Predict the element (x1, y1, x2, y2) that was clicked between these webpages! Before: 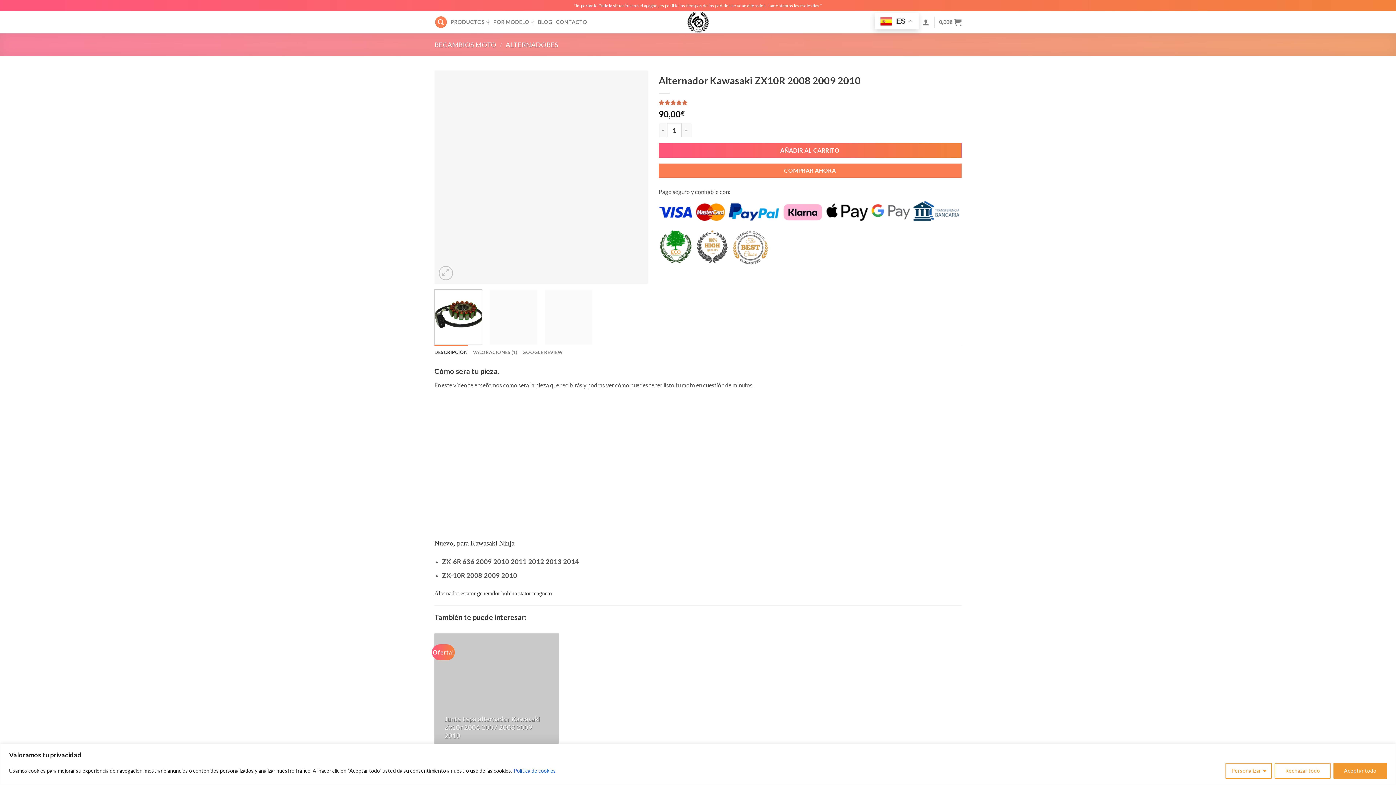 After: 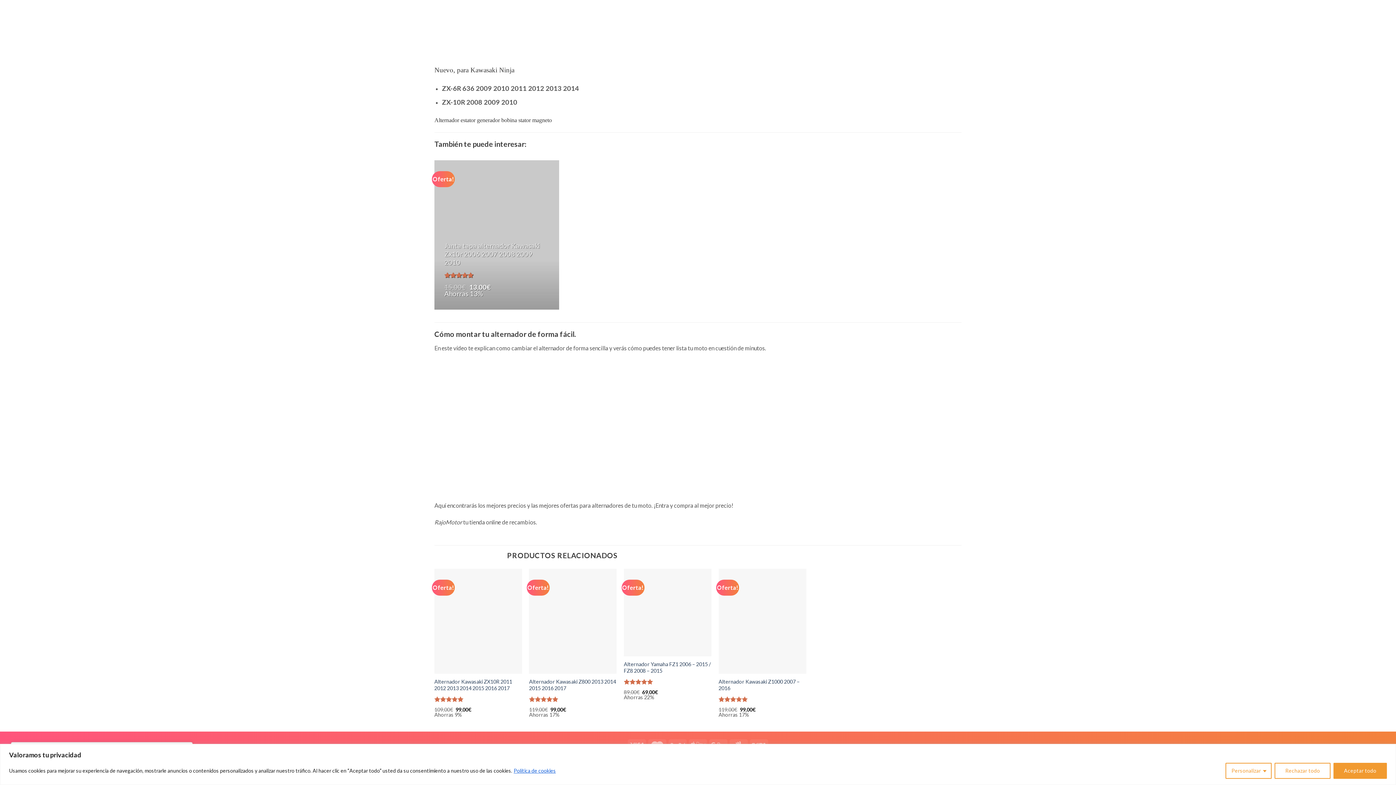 Action: bbox: (658, 99, 961, 105) label: Valorado con 5.00 de 5 en base a 
1
valoración de un cliente